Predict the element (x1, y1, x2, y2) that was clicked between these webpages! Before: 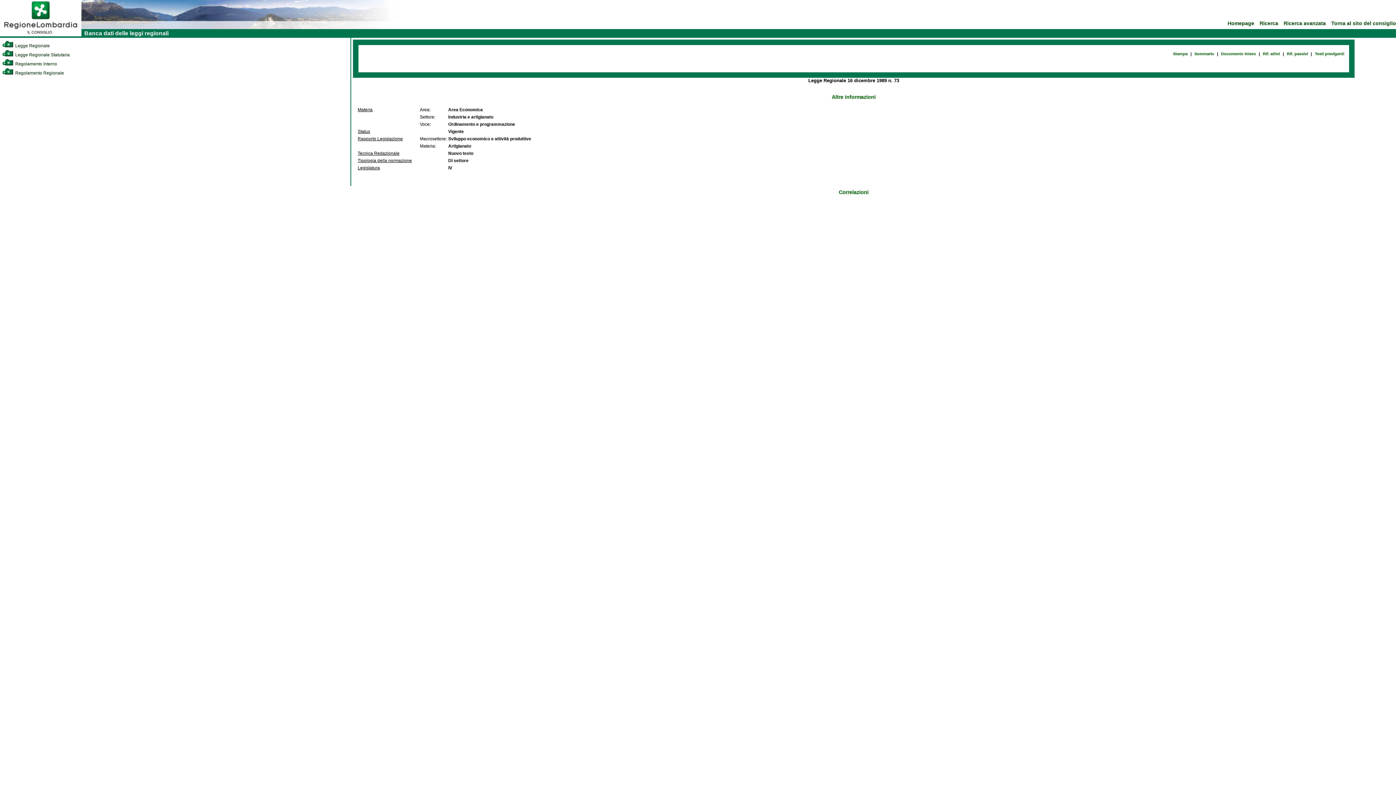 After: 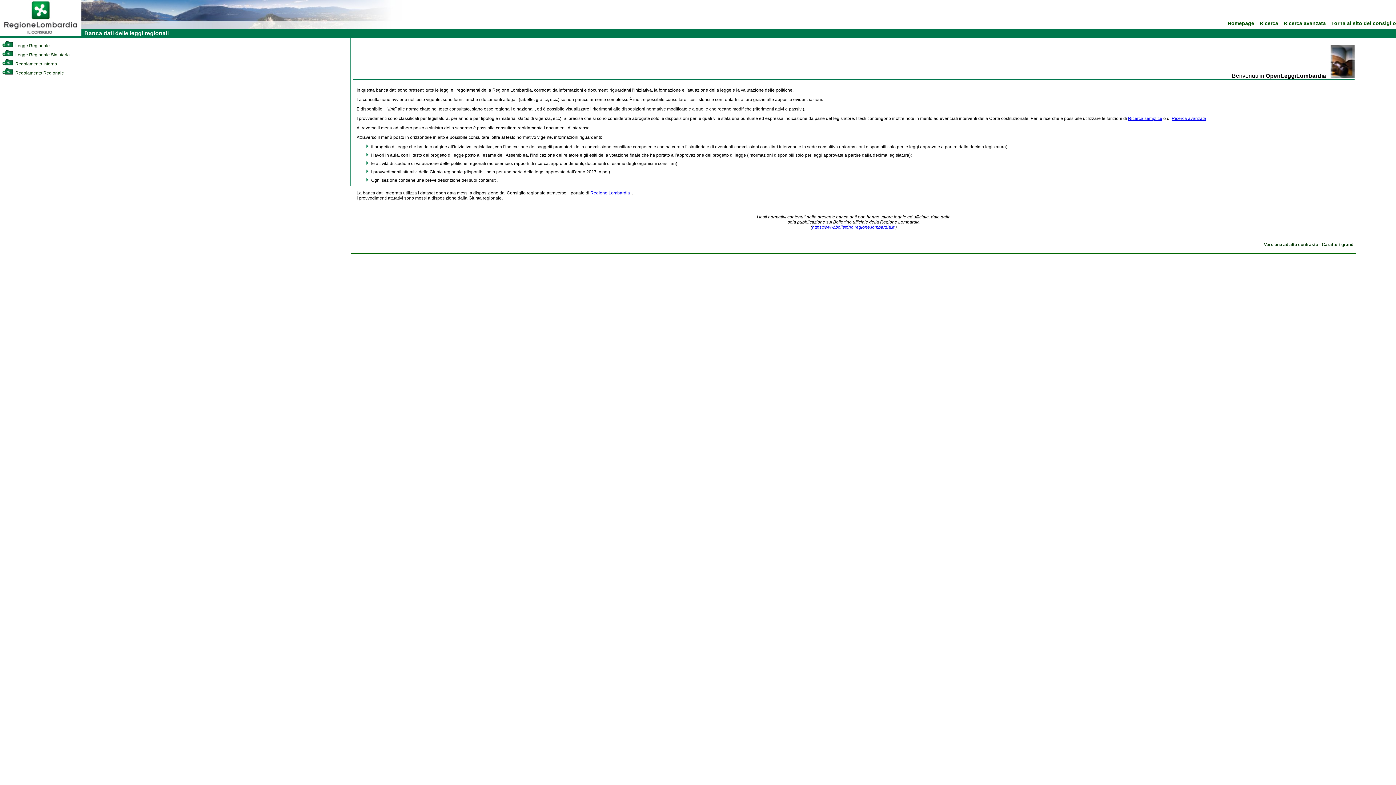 Action: bbox: (1228, 20, 1254, 26) label: Homepage